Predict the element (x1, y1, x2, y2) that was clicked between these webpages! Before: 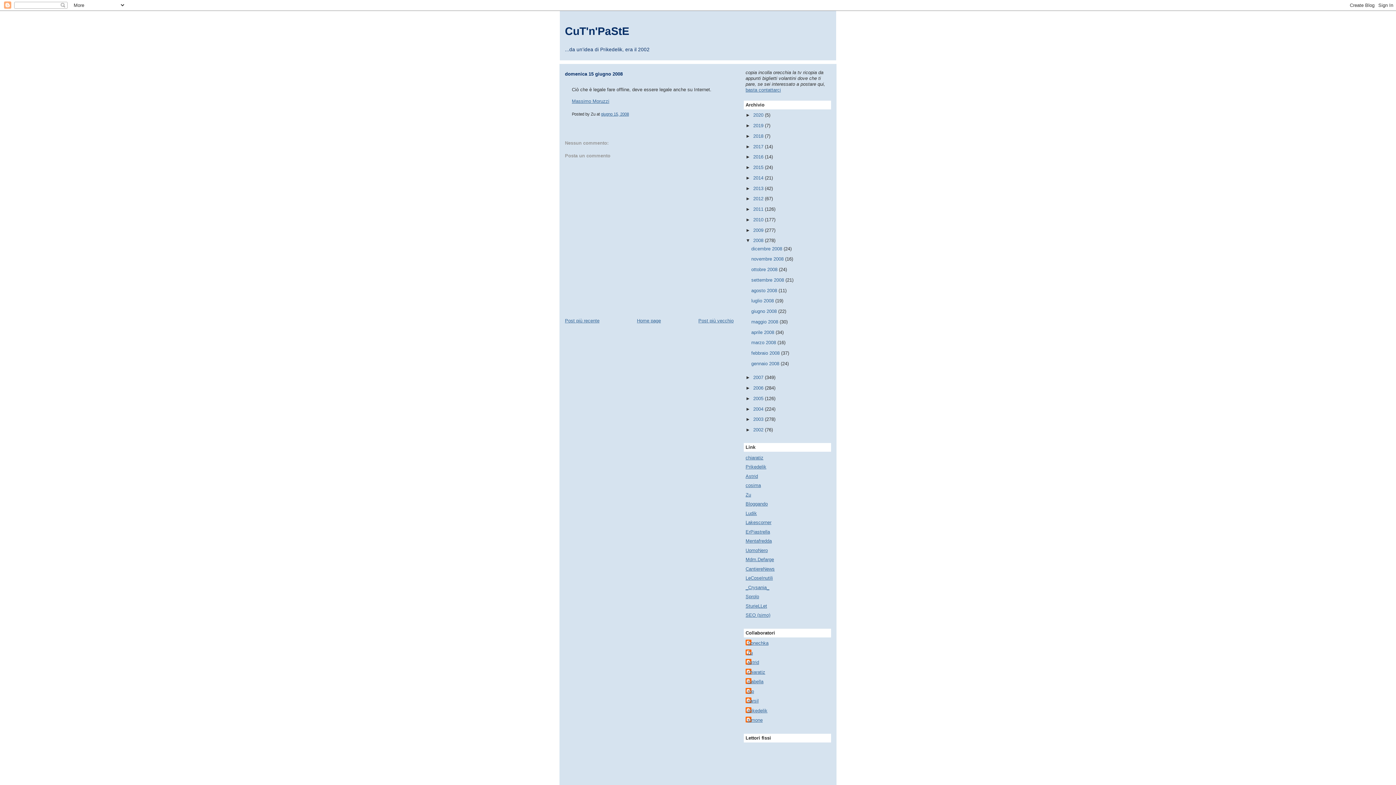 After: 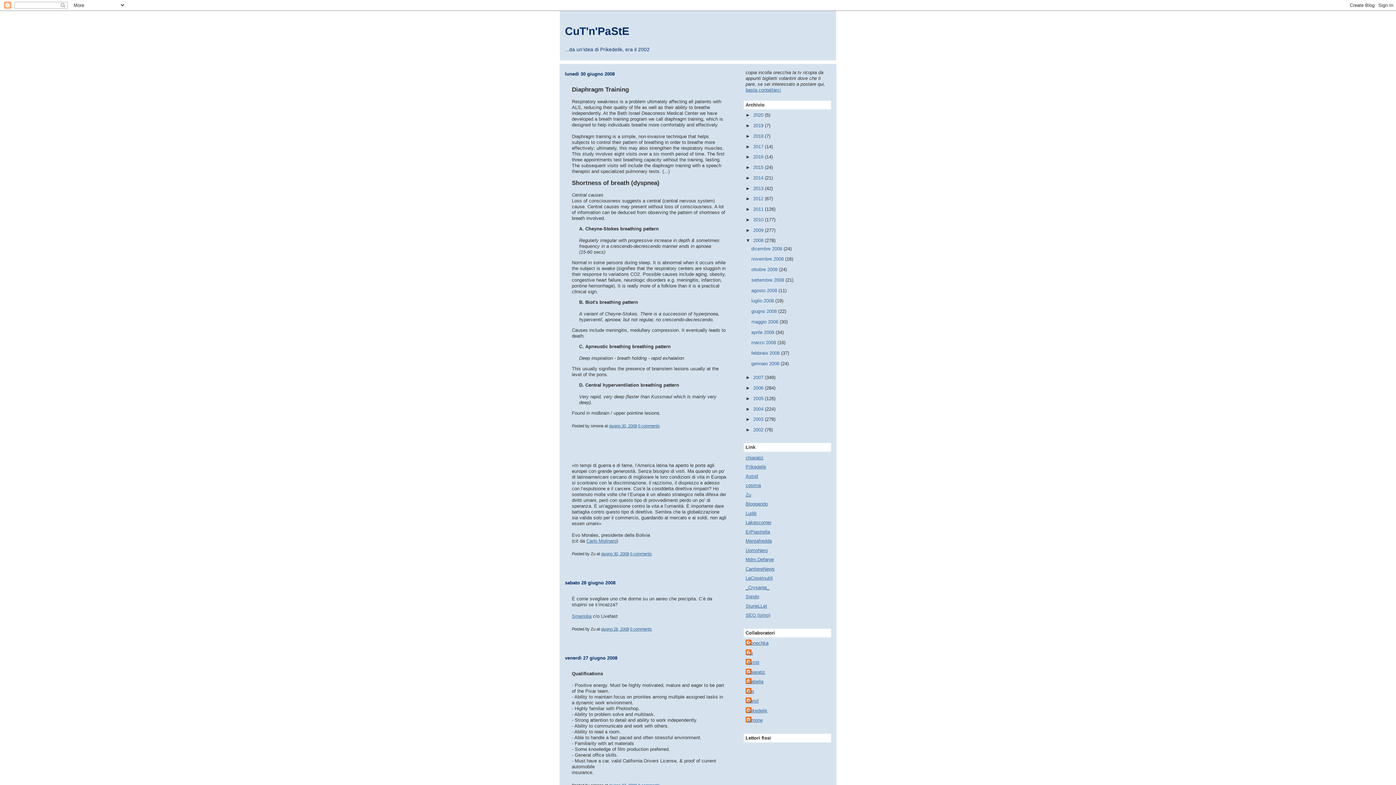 Action: label: giugno 2008  bbox: (751, 308, 778, 314)